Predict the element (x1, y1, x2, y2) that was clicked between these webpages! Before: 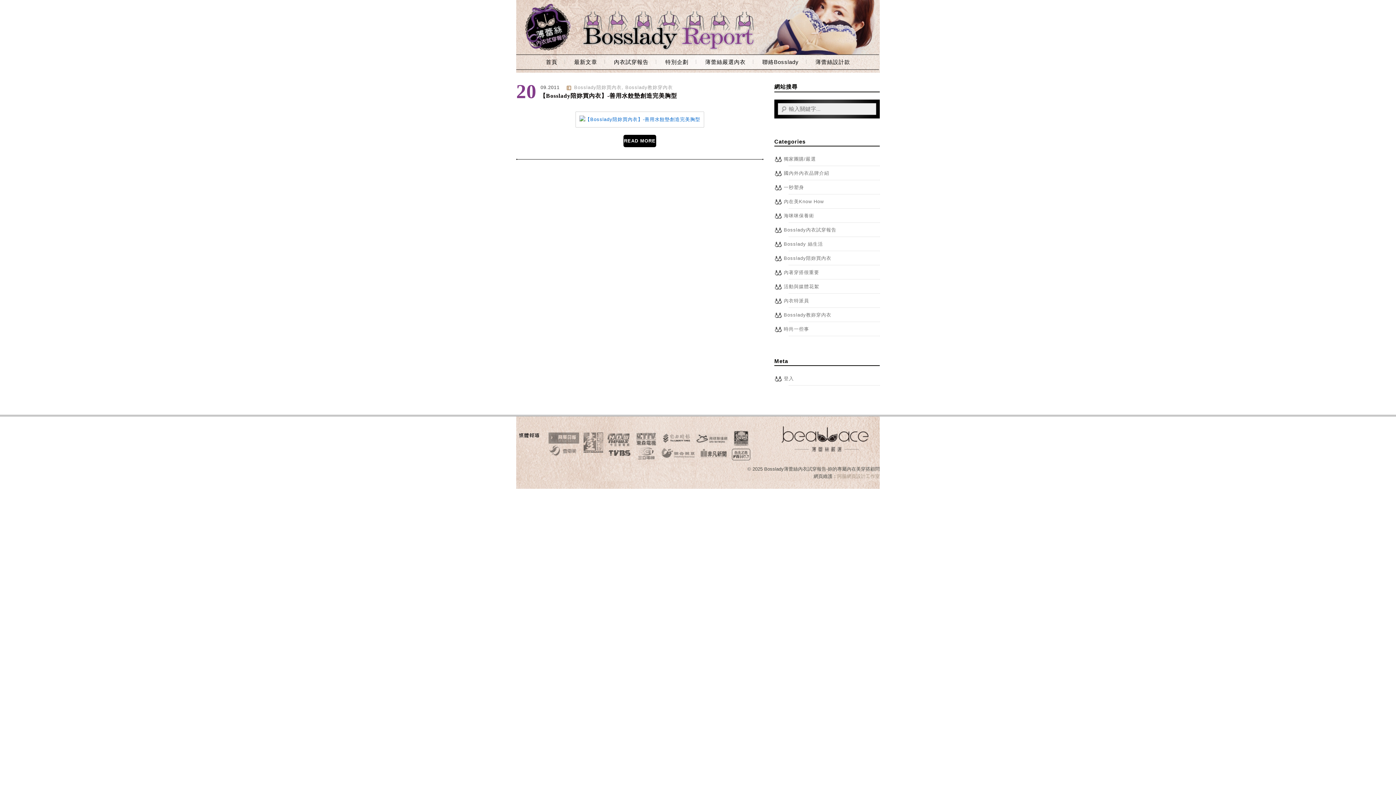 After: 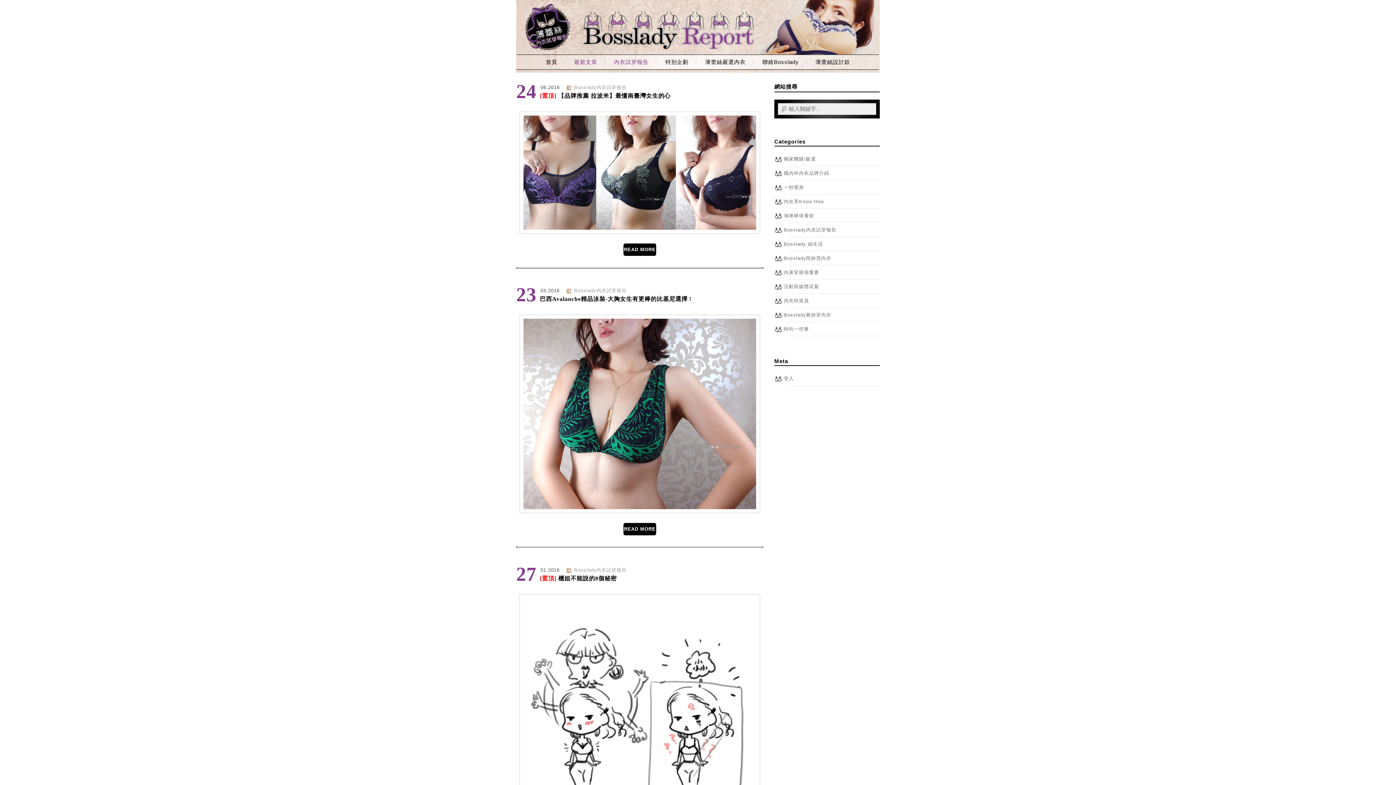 Action: bbox: (784, 227, 836, 232) label: Bosslady內衣試穿報告